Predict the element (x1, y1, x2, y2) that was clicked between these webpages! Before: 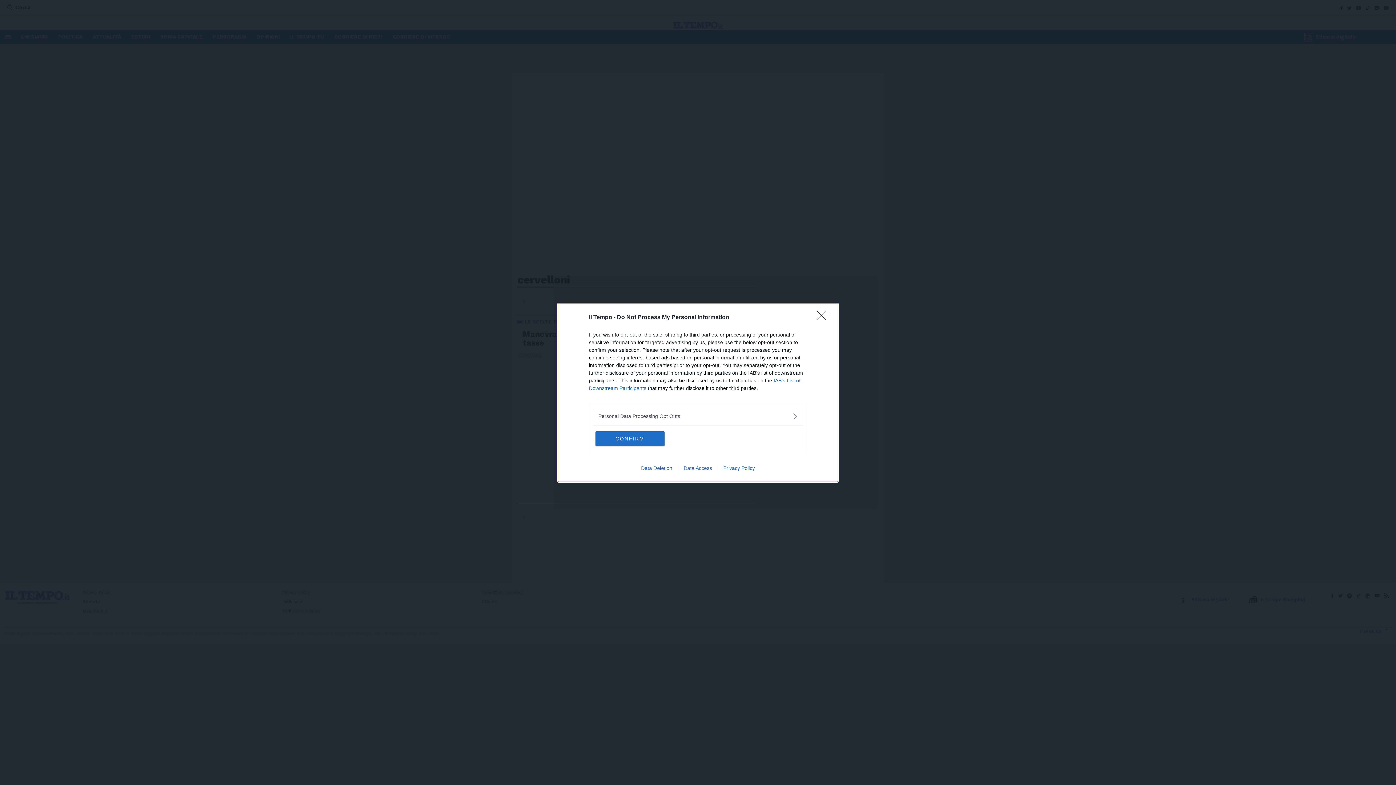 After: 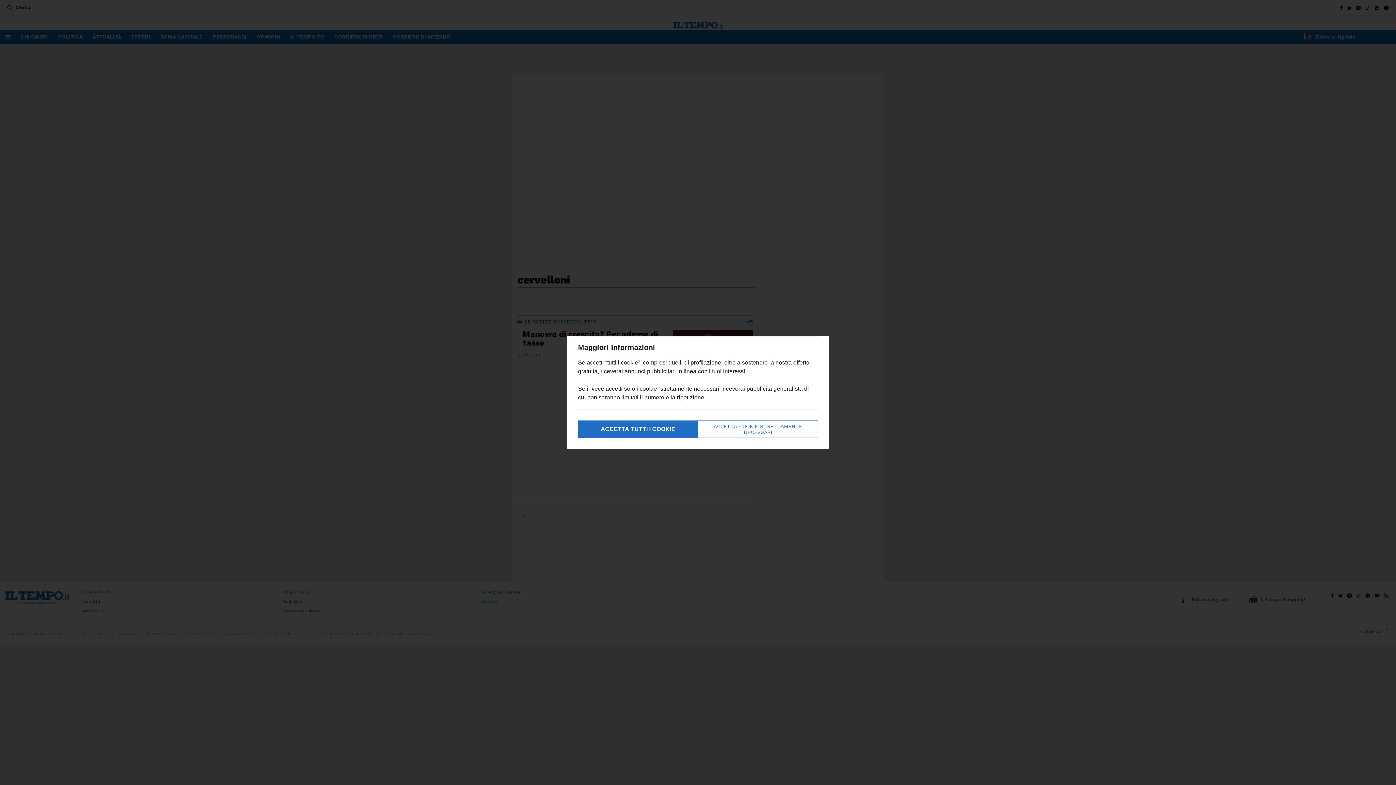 Action: bbox: (817, 310, 830, 324) label: Close